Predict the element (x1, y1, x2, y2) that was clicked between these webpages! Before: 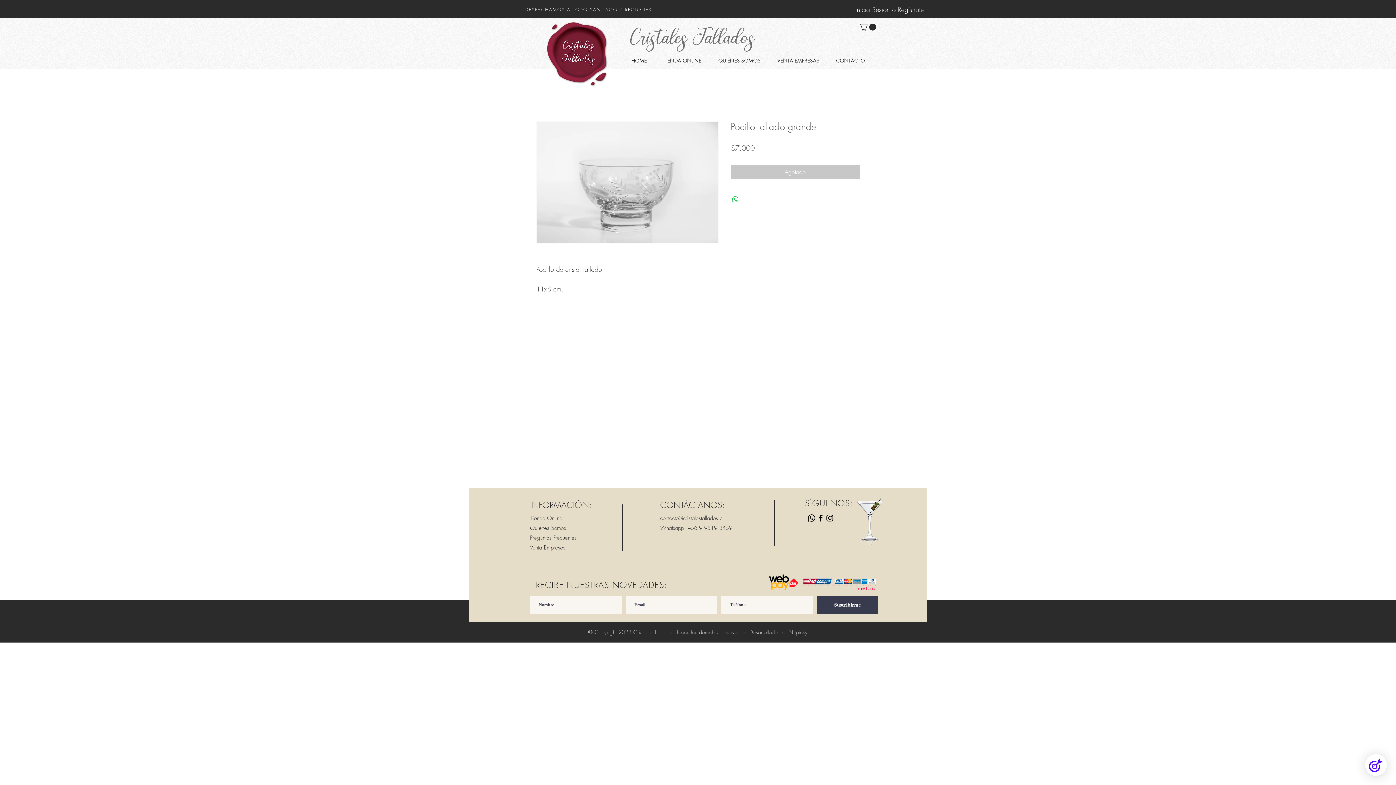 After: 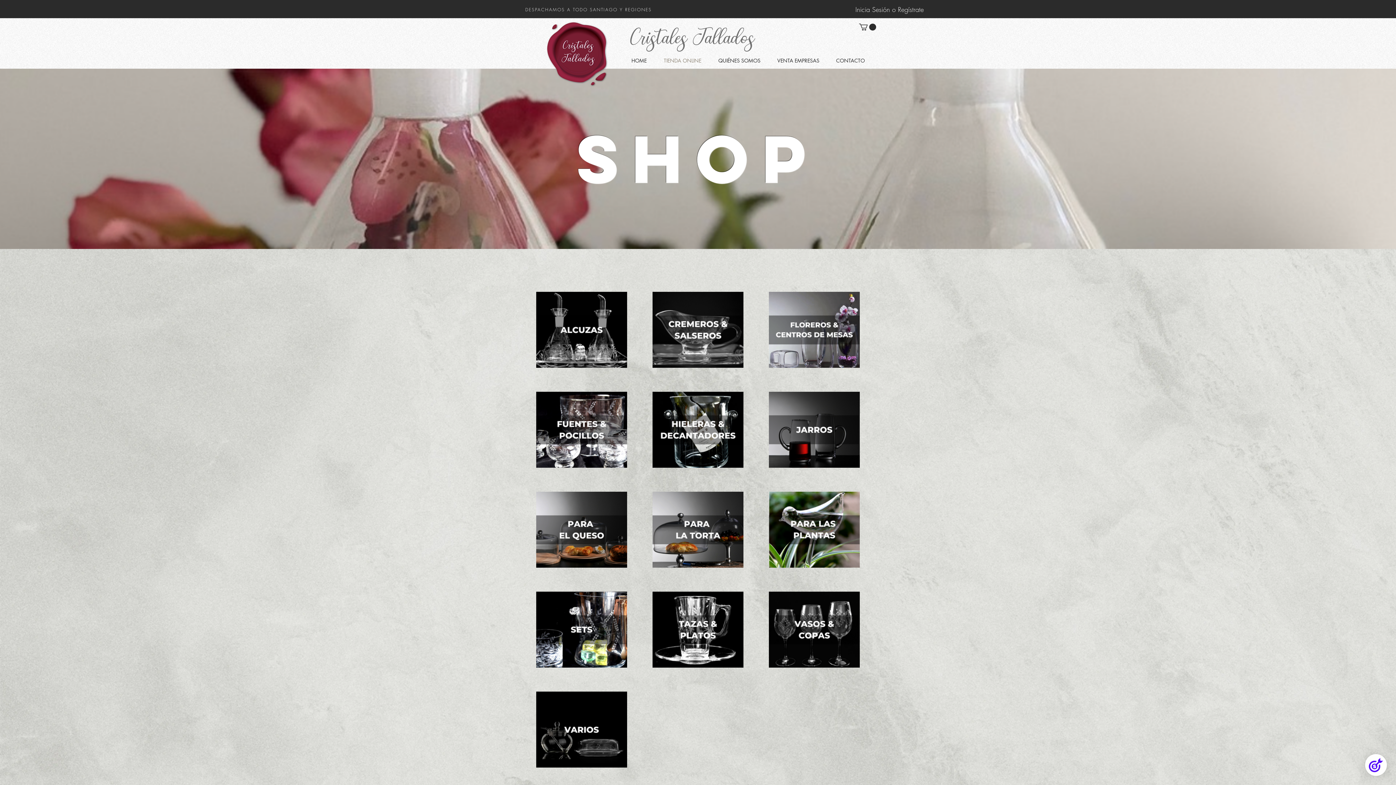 Action: bbox: (658, 56, 713, 65) label: TIENDA ONLINE